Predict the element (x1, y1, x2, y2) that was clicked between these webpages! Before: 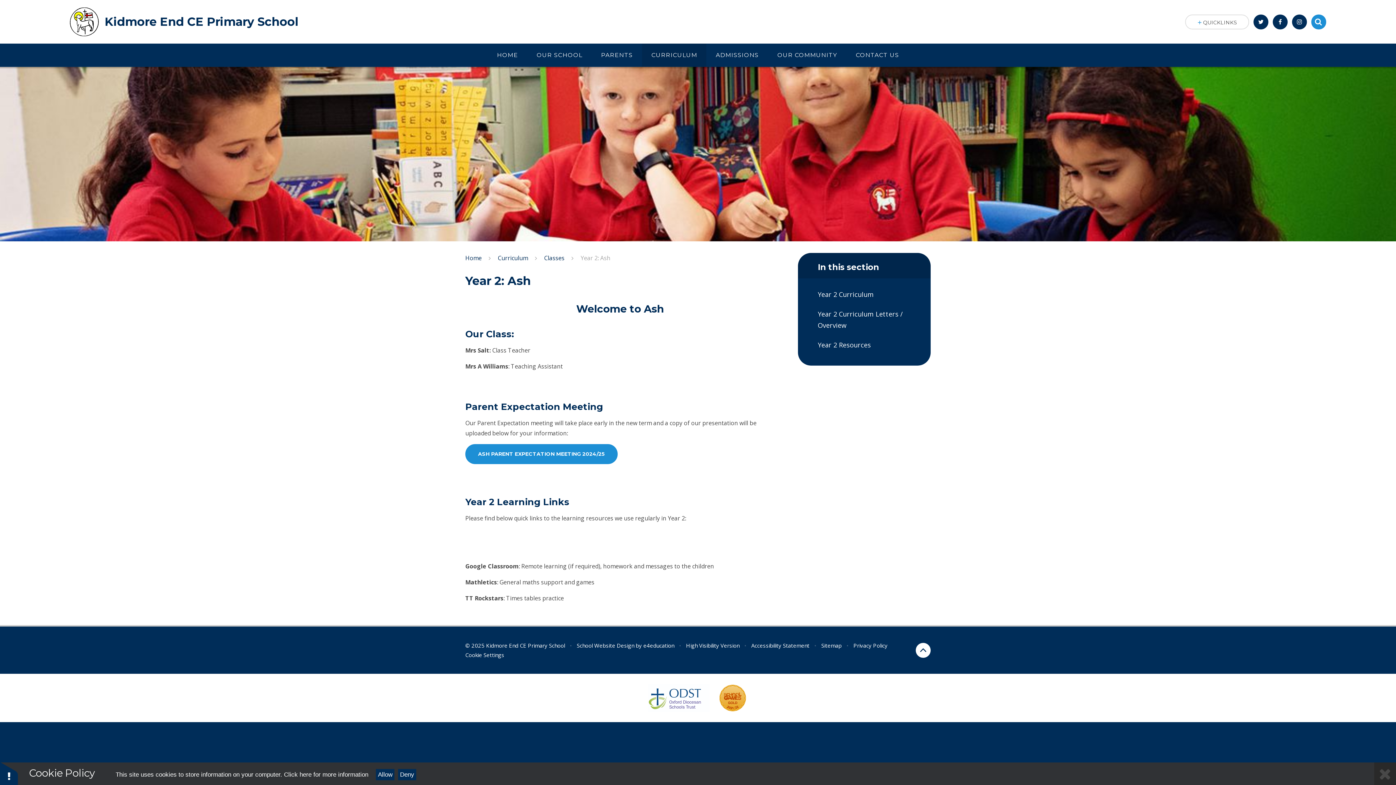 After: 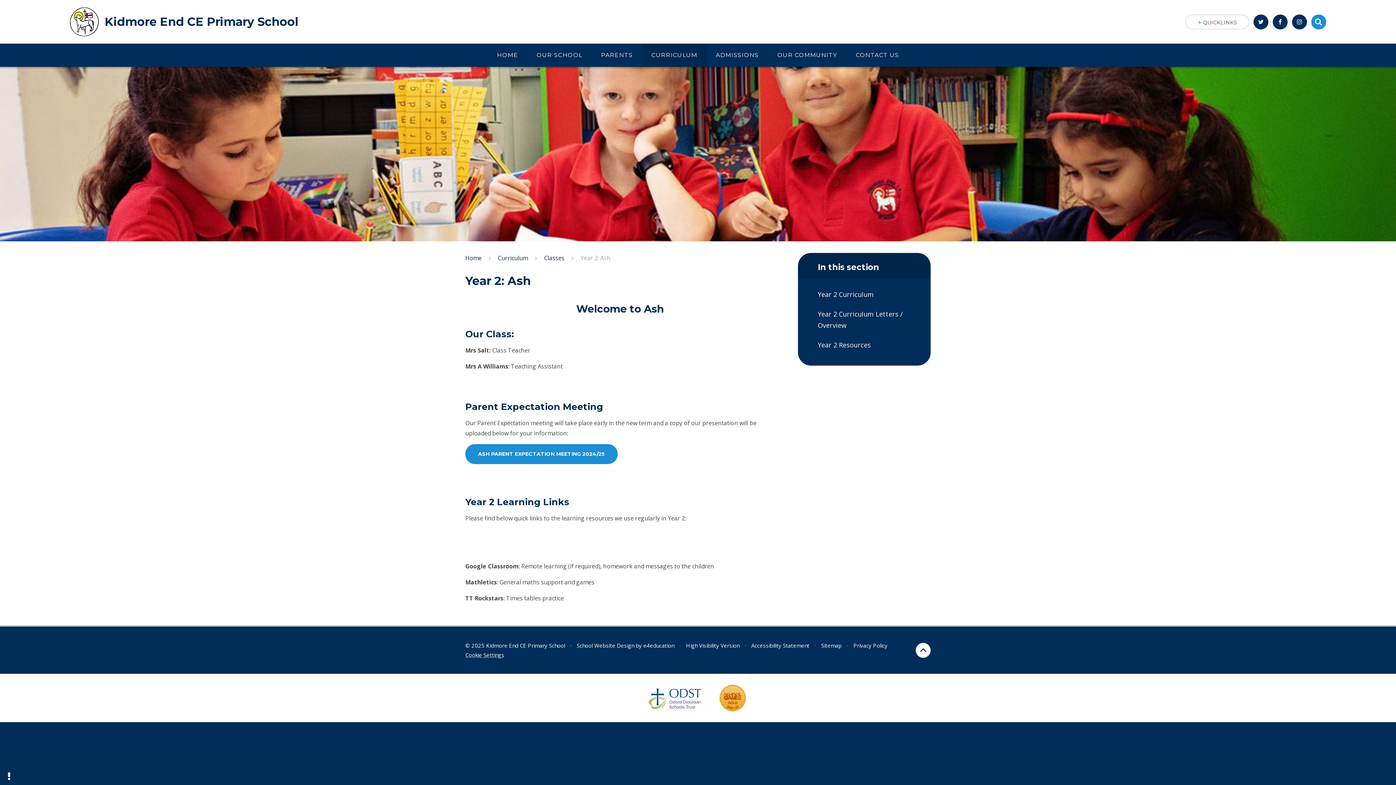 Action: bbox: (465, 651, 504, 659) label: Cookie Settings